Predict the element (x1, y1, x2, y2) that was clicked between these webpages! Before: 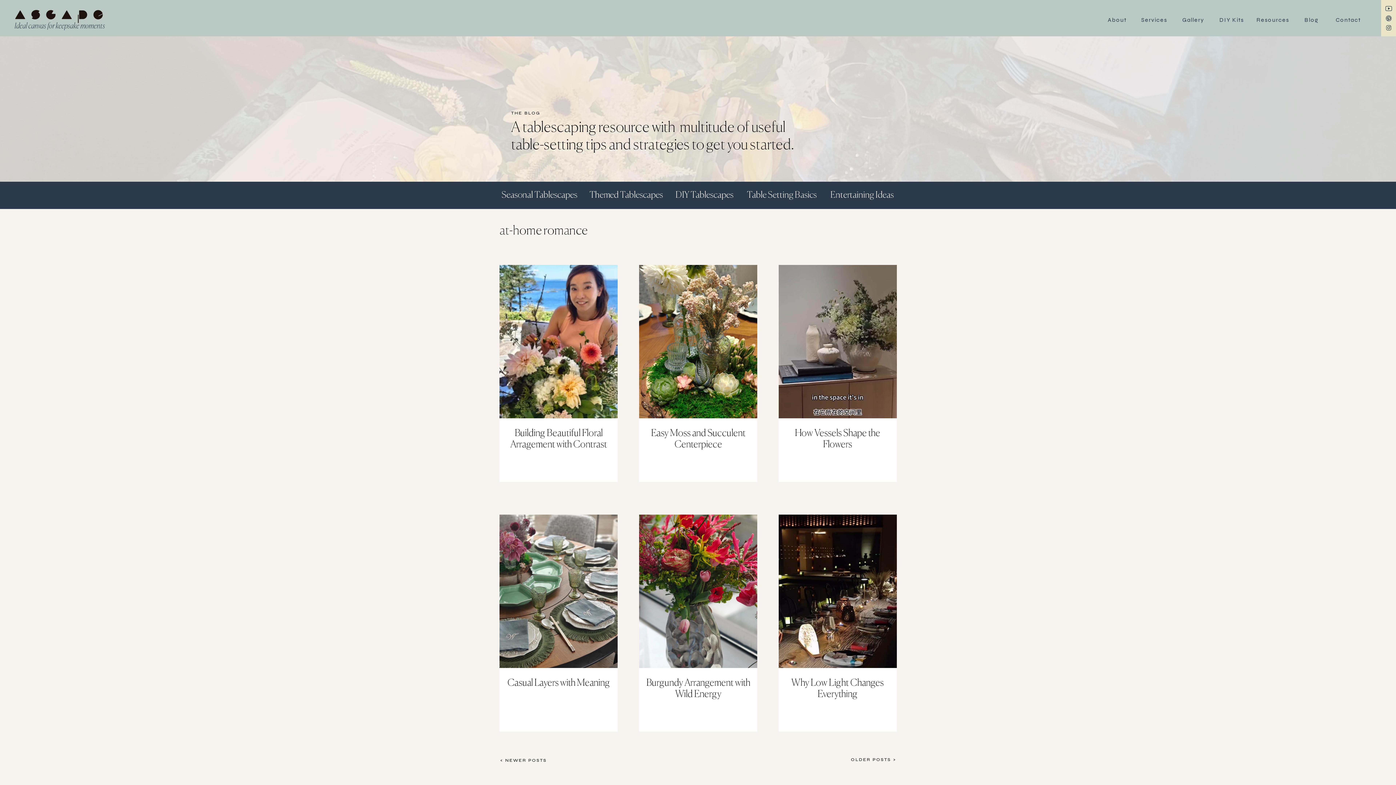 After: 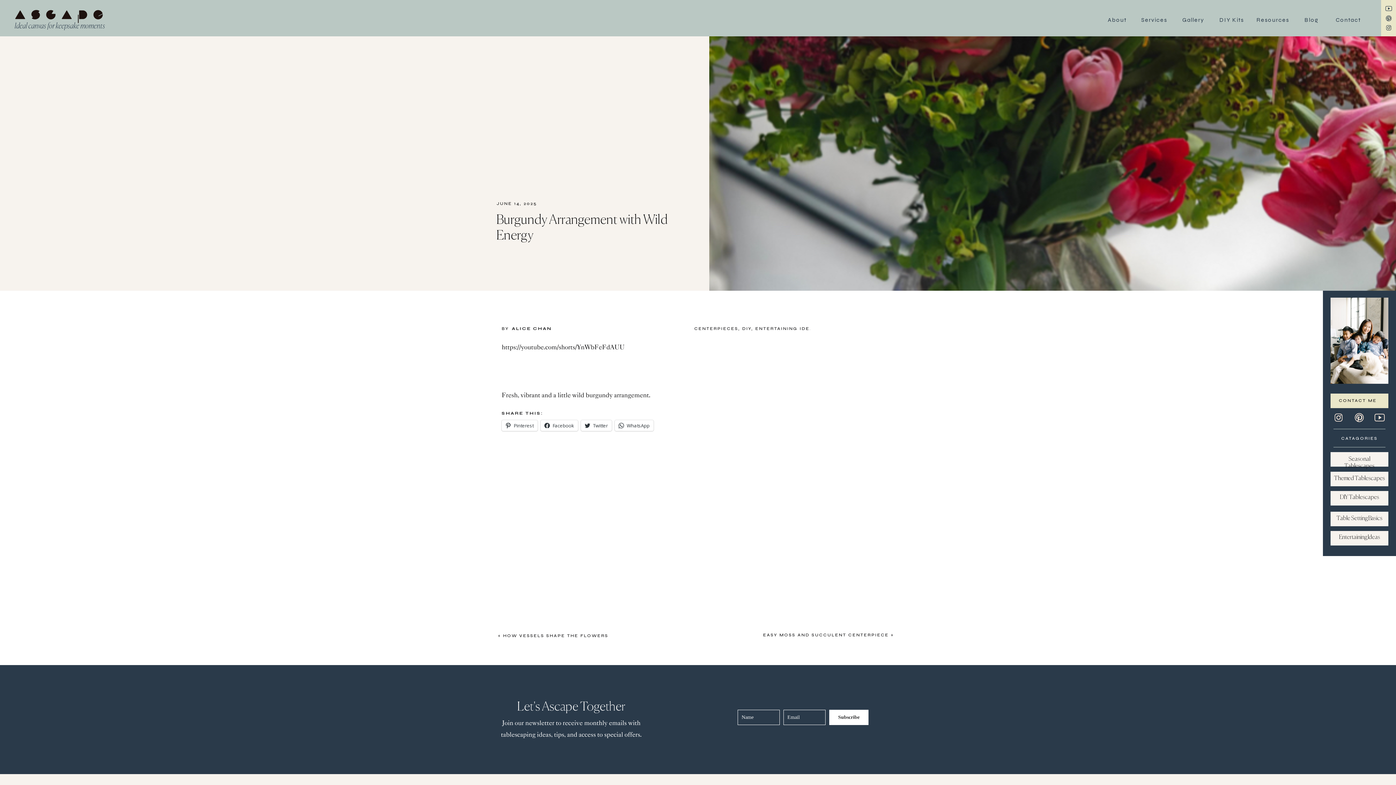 Action: bbox: (639, 514, 757, 668)